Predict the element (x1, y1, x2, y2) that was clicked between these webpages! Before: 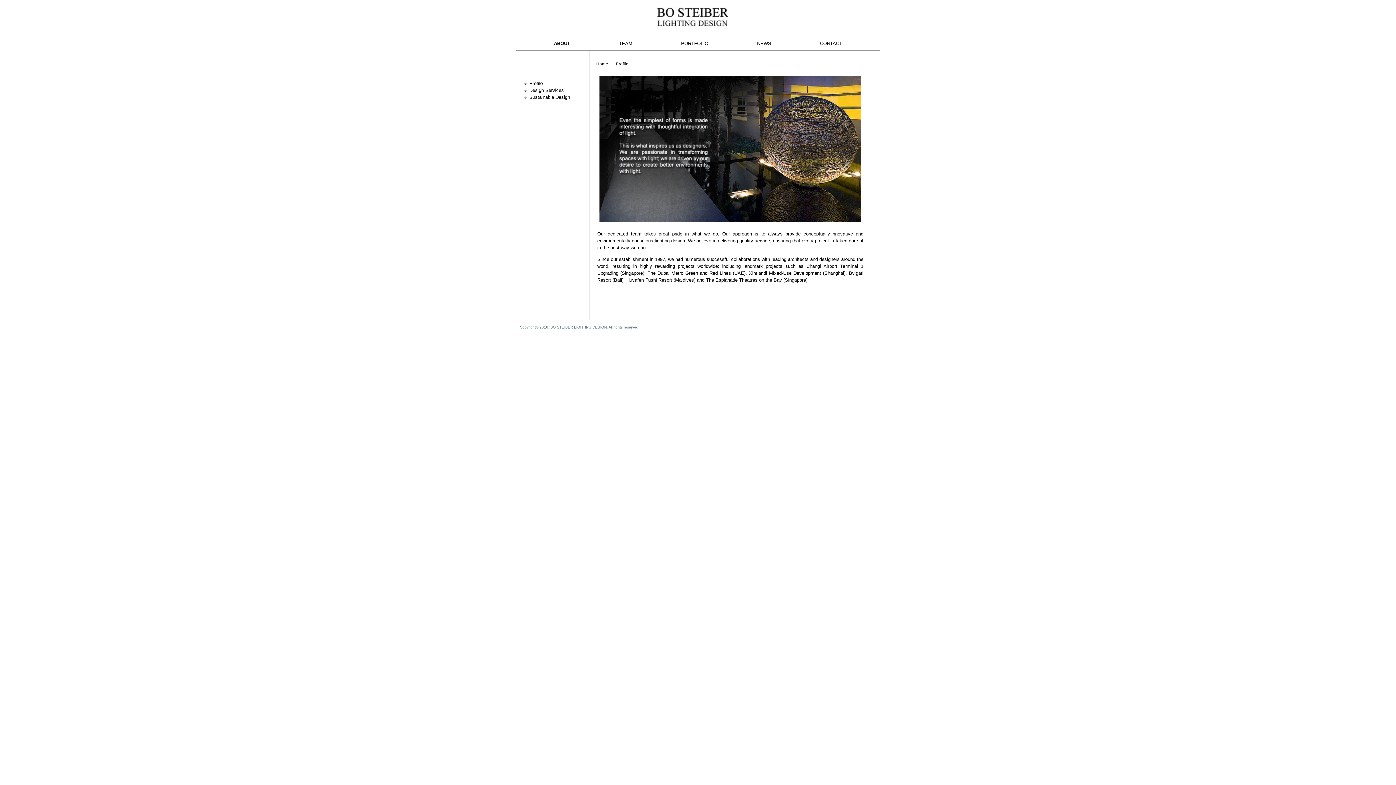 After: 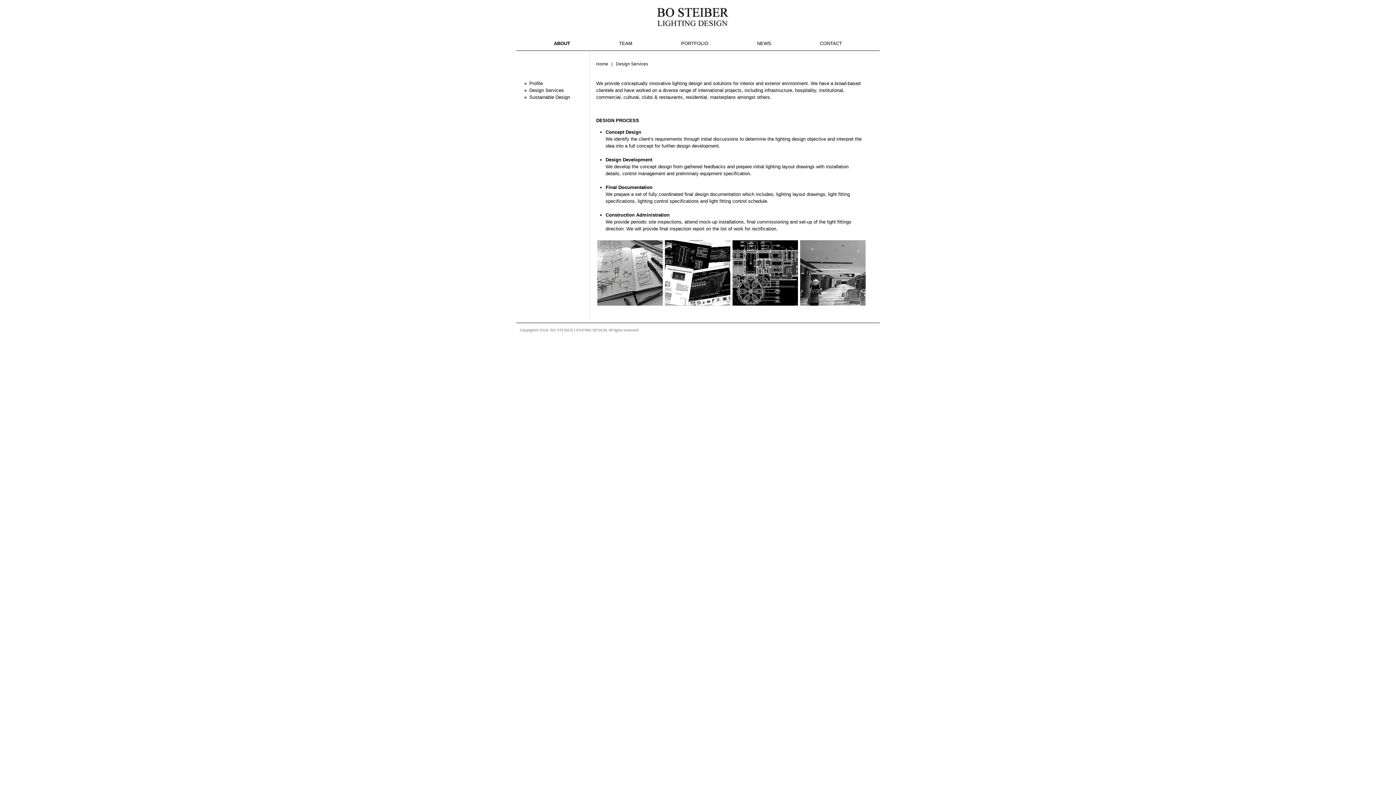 Action: label: Design Services bbox: (529, 87, 564, 93)